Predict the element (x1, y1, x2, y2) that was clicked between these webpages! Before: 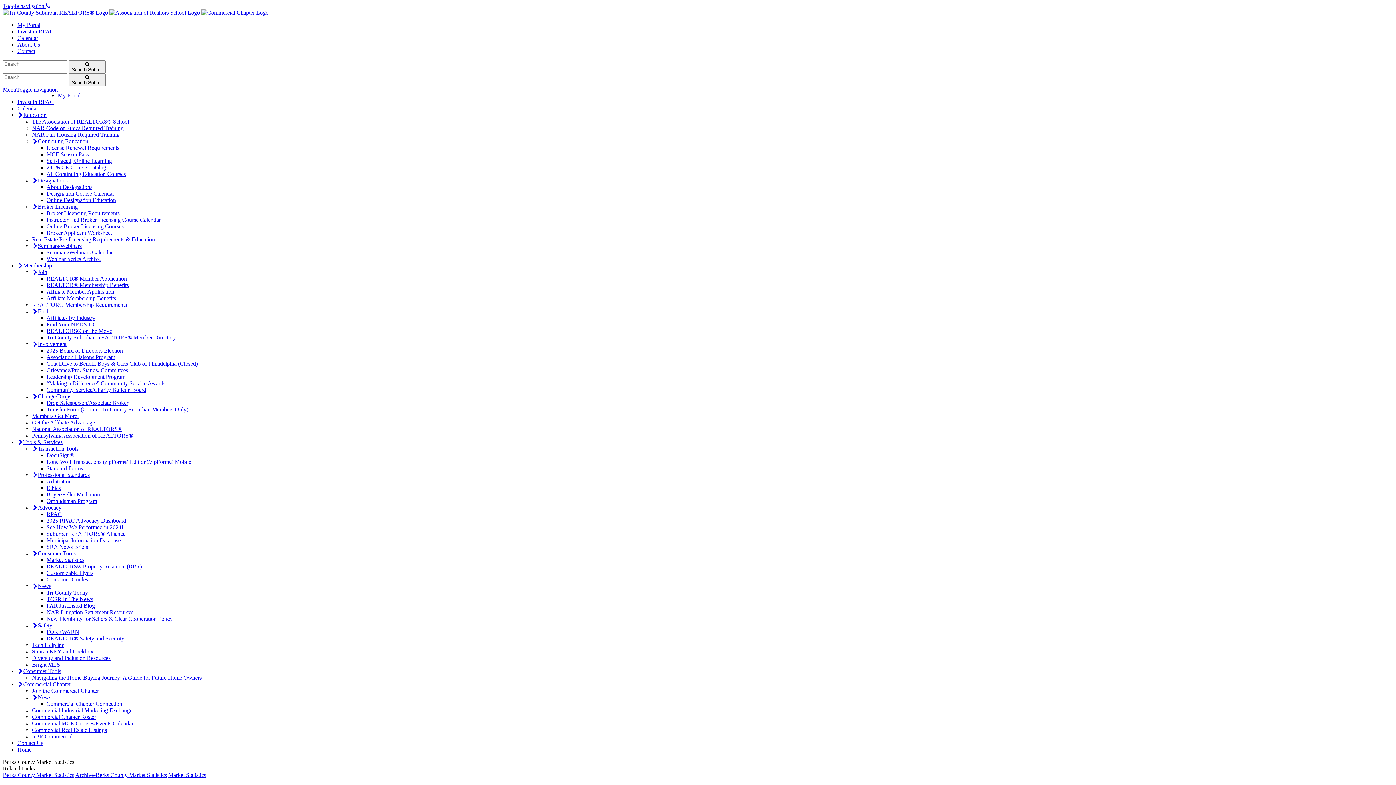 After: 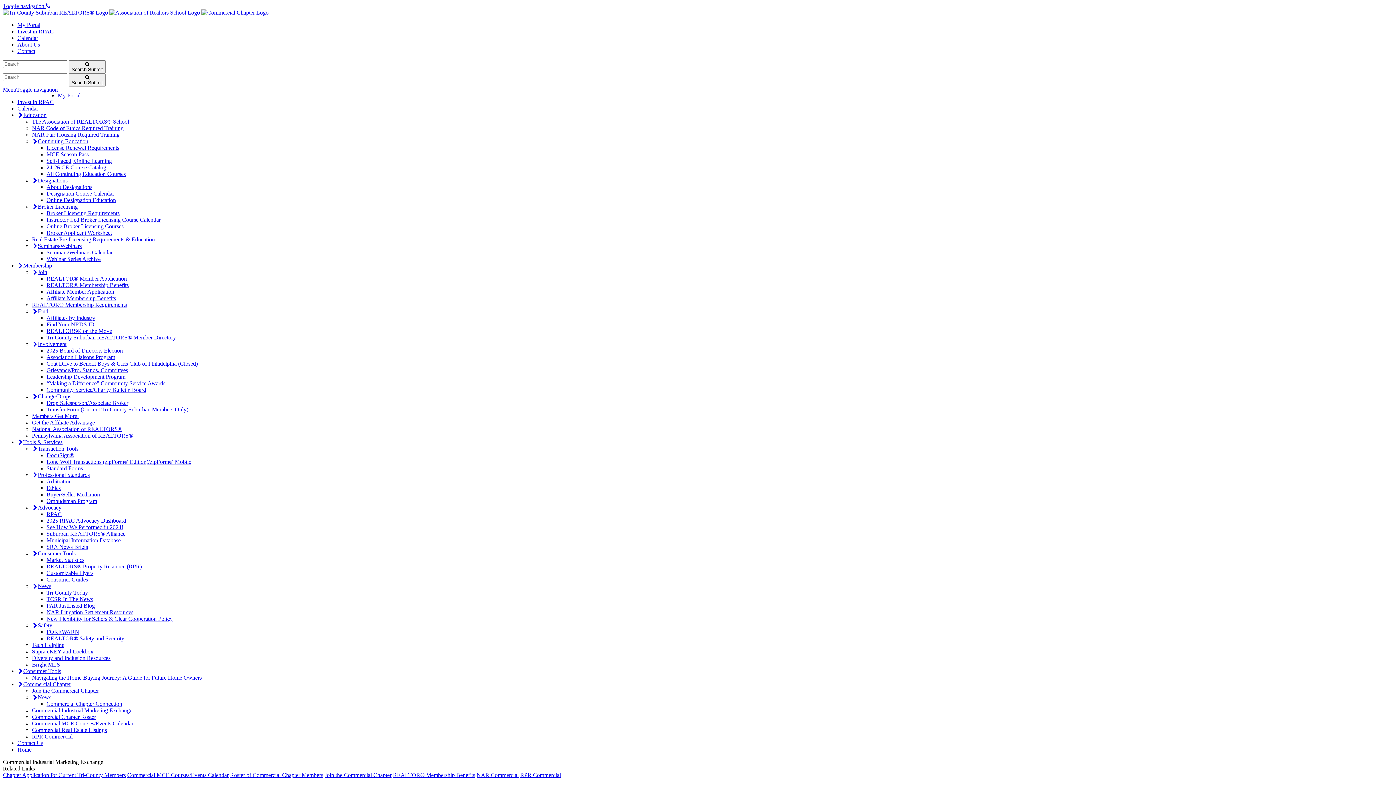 Action: label: Commercial Industrial Marketing Exchange bbox: (32, 707, 132, 713)